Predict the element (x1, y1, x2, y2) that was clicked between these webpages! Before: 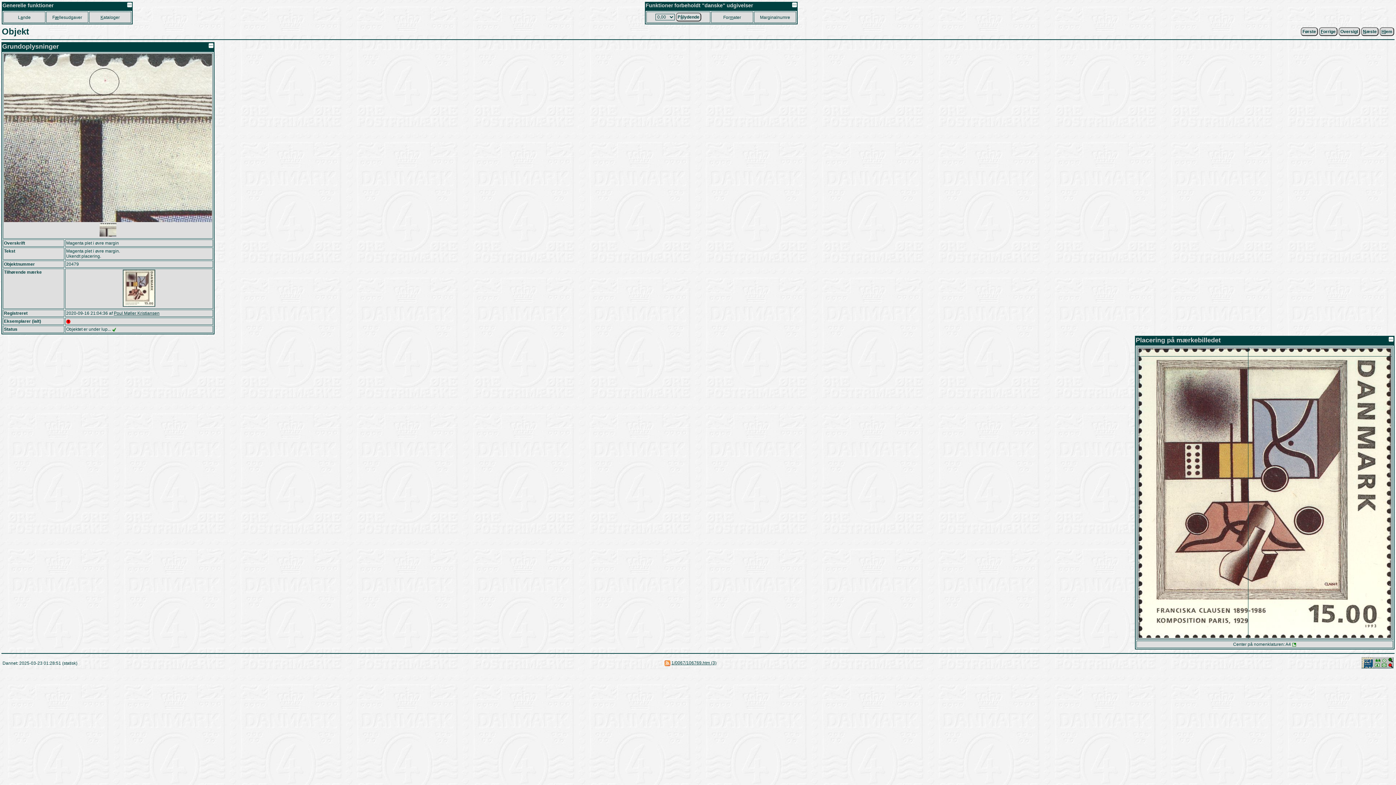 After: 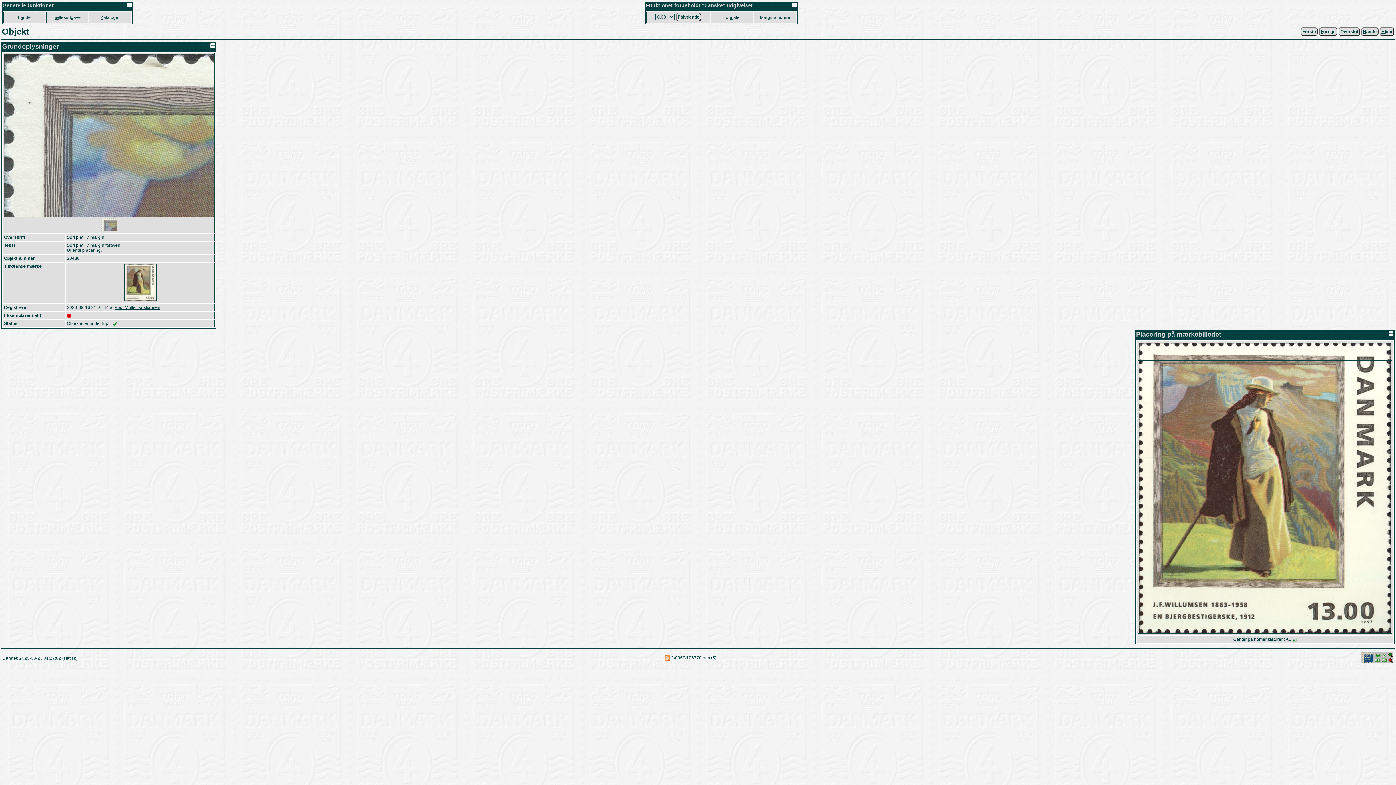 Action: label: Næste bbox: (1361, 27, 1378, 36)